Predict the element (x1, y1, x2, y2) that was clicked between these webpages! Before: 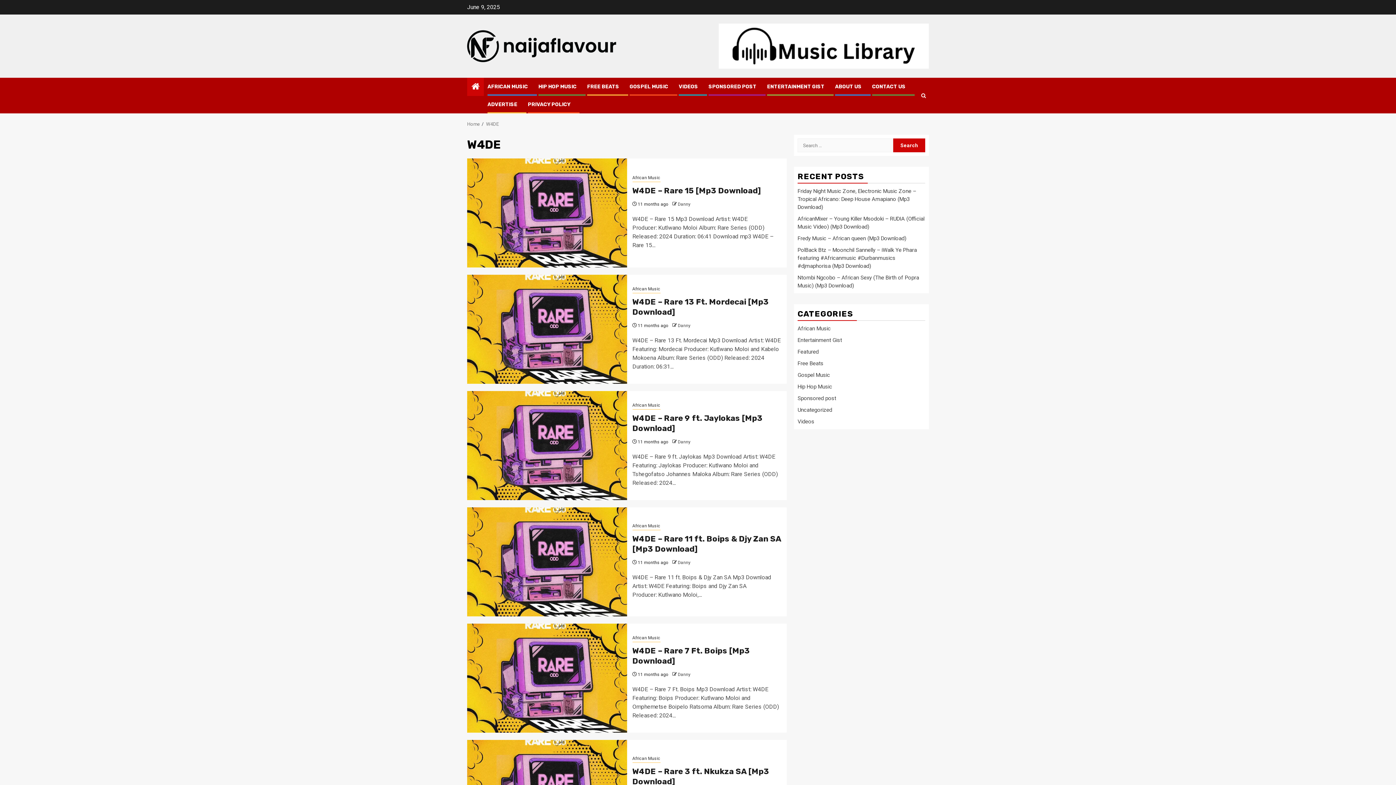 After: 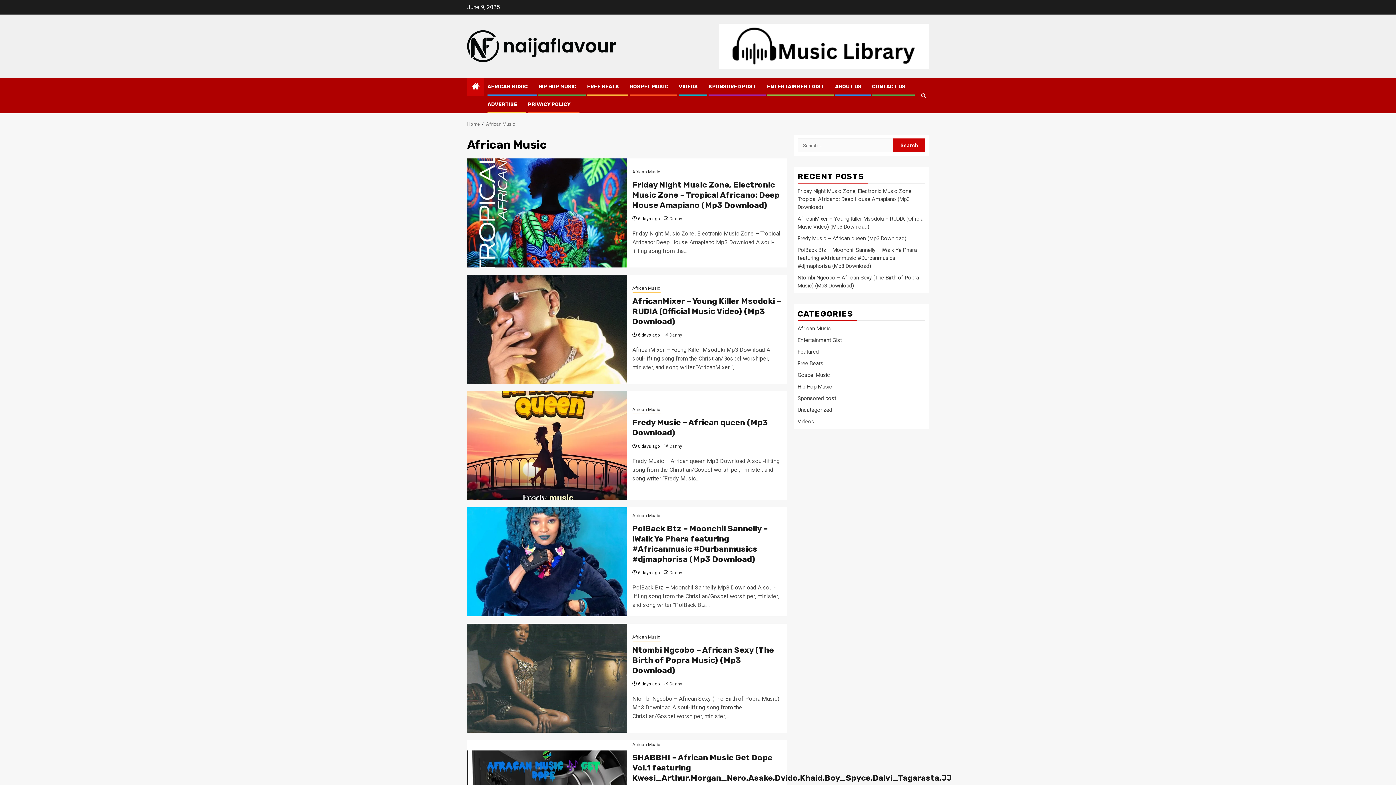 Action: label: African Music bbox: (797, 325, 830, 332)